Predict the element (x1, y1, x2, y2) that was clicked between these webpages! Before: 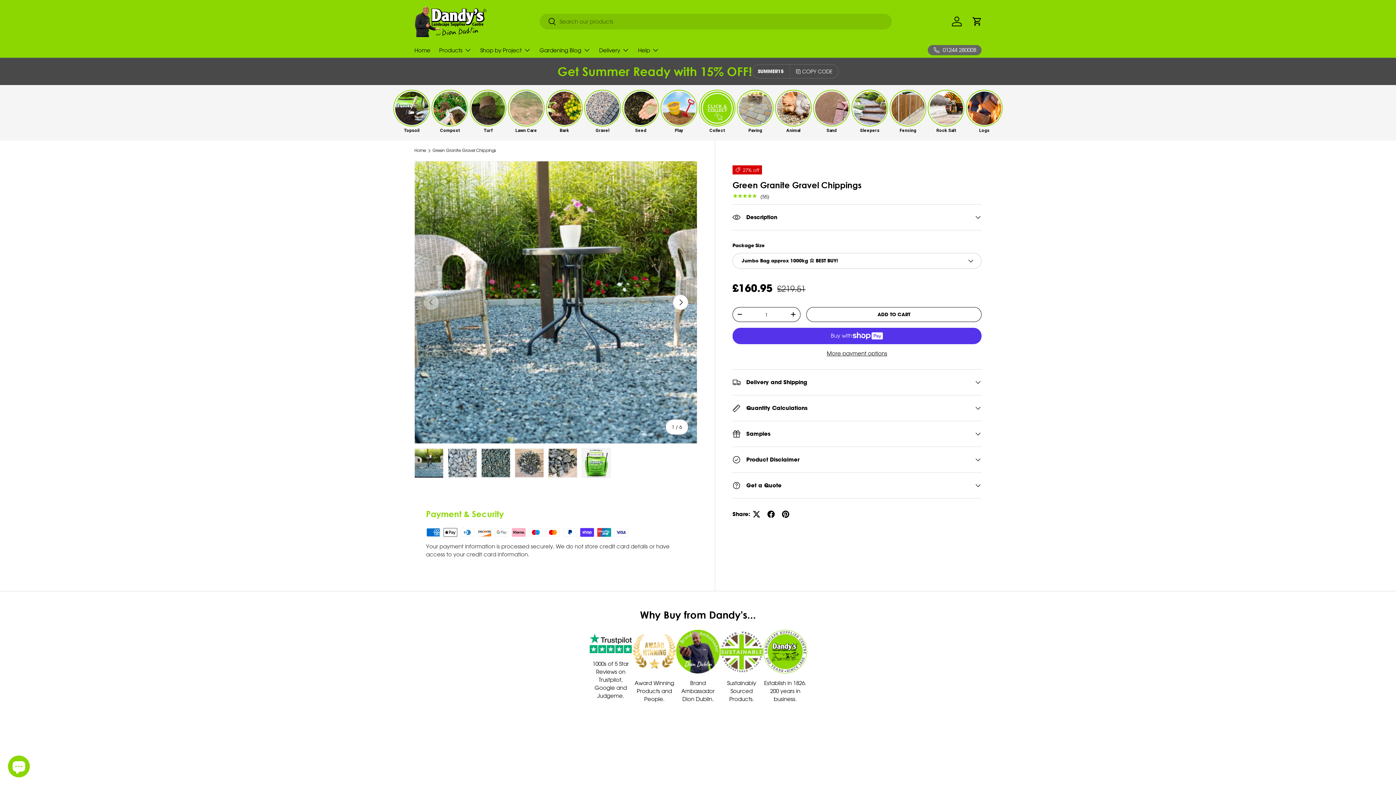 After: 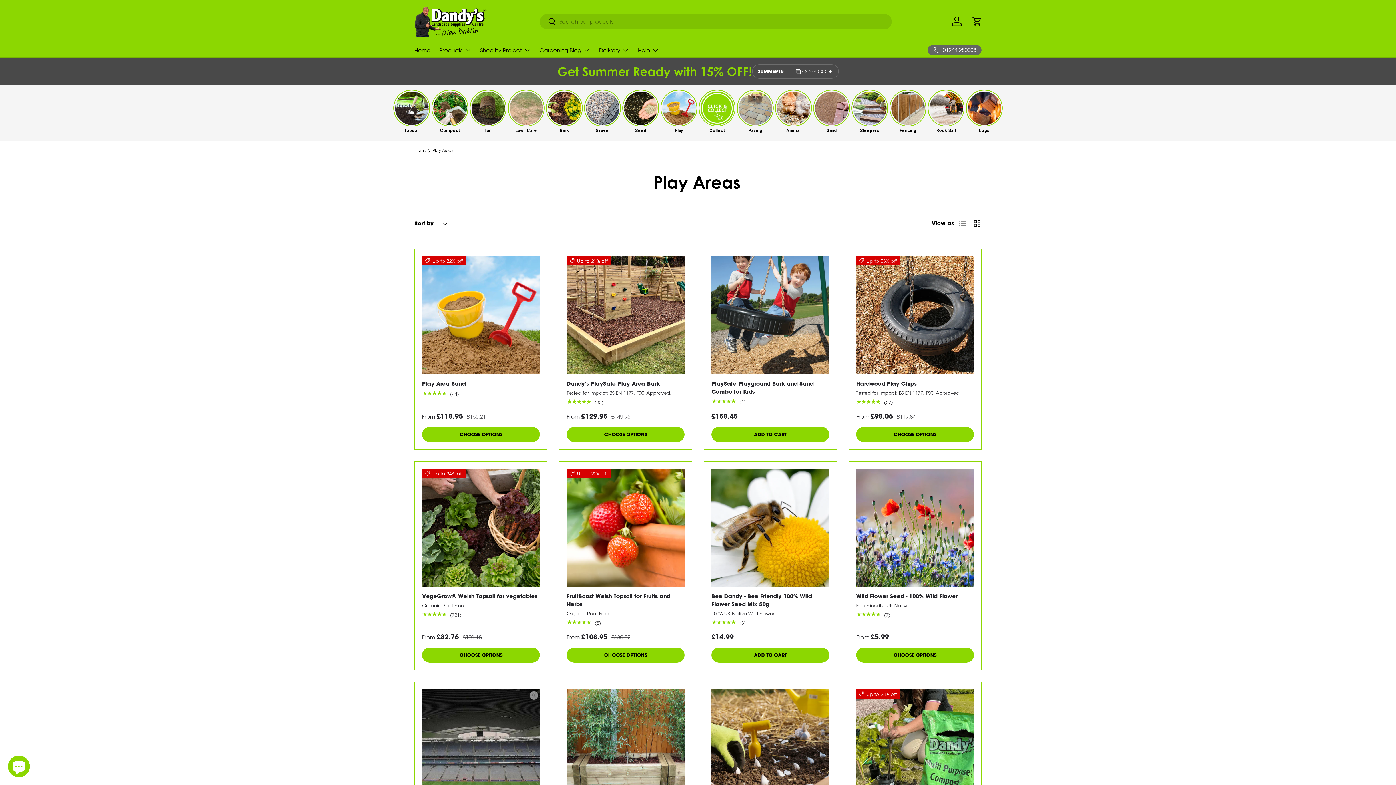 Action: label: Play bbox: (662, 91, 695, 134)